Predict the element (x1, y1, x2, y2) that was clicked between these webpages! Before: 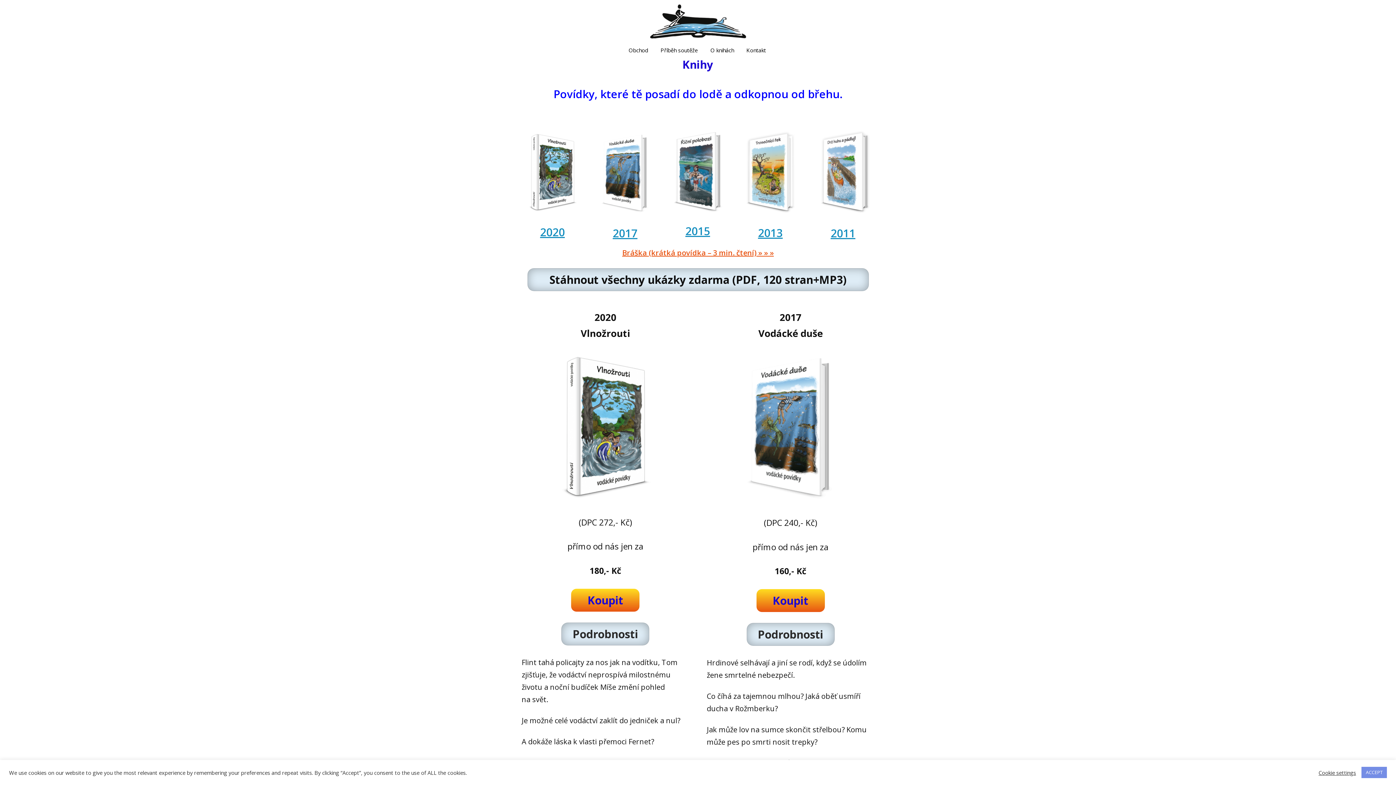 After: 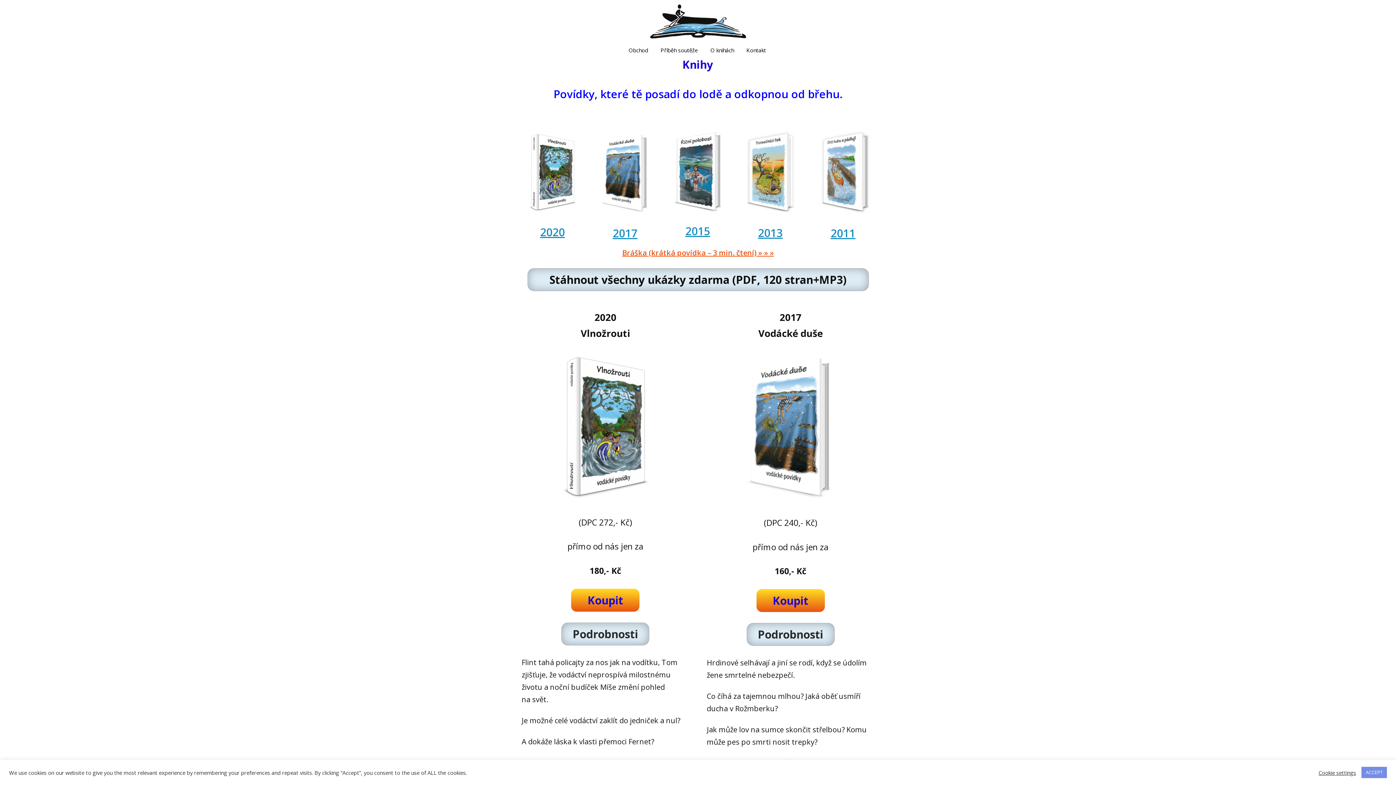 Action: bbox: (571, 589, 639, 611) label: Koupit